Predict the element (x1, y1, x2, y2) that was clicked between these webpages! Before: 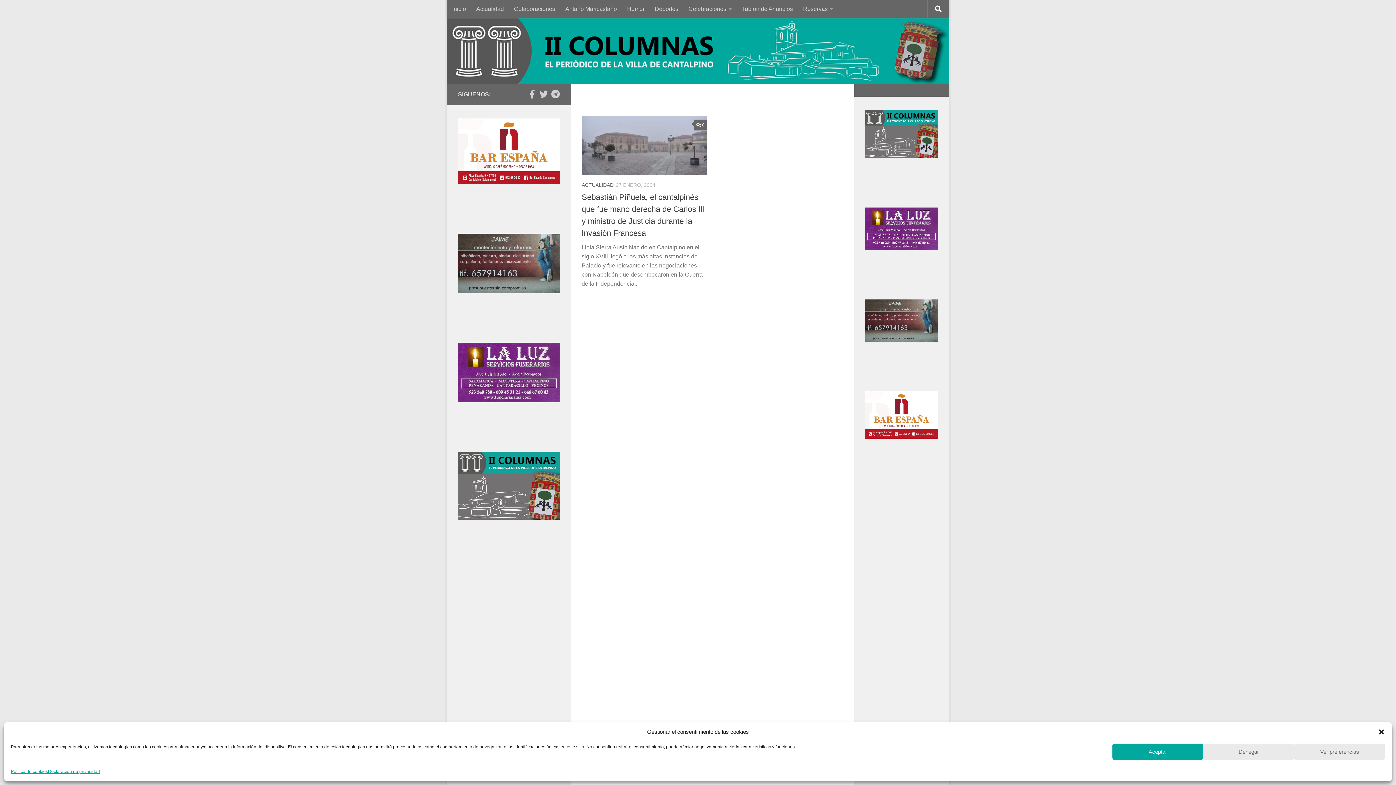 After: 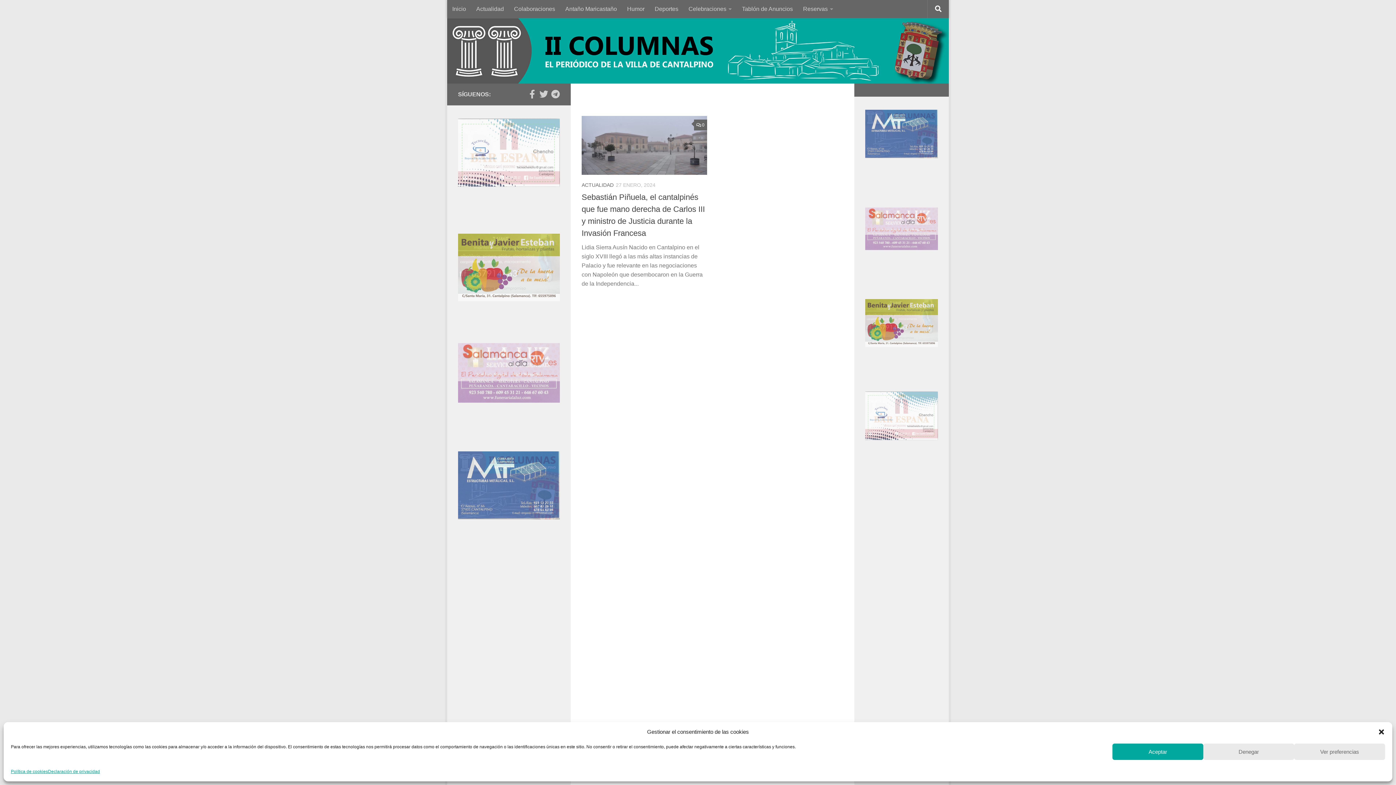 Action: bbox: (865, 109, 938, 158)